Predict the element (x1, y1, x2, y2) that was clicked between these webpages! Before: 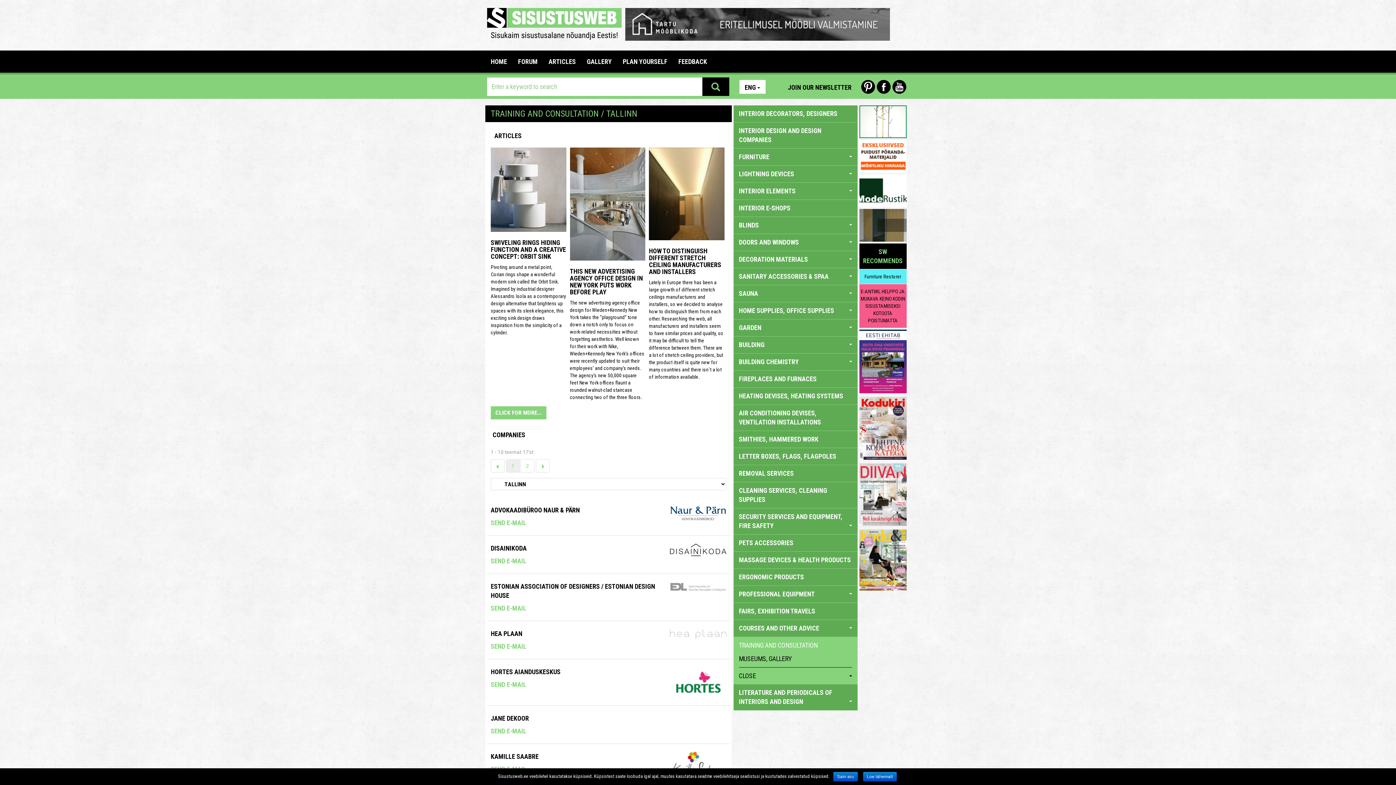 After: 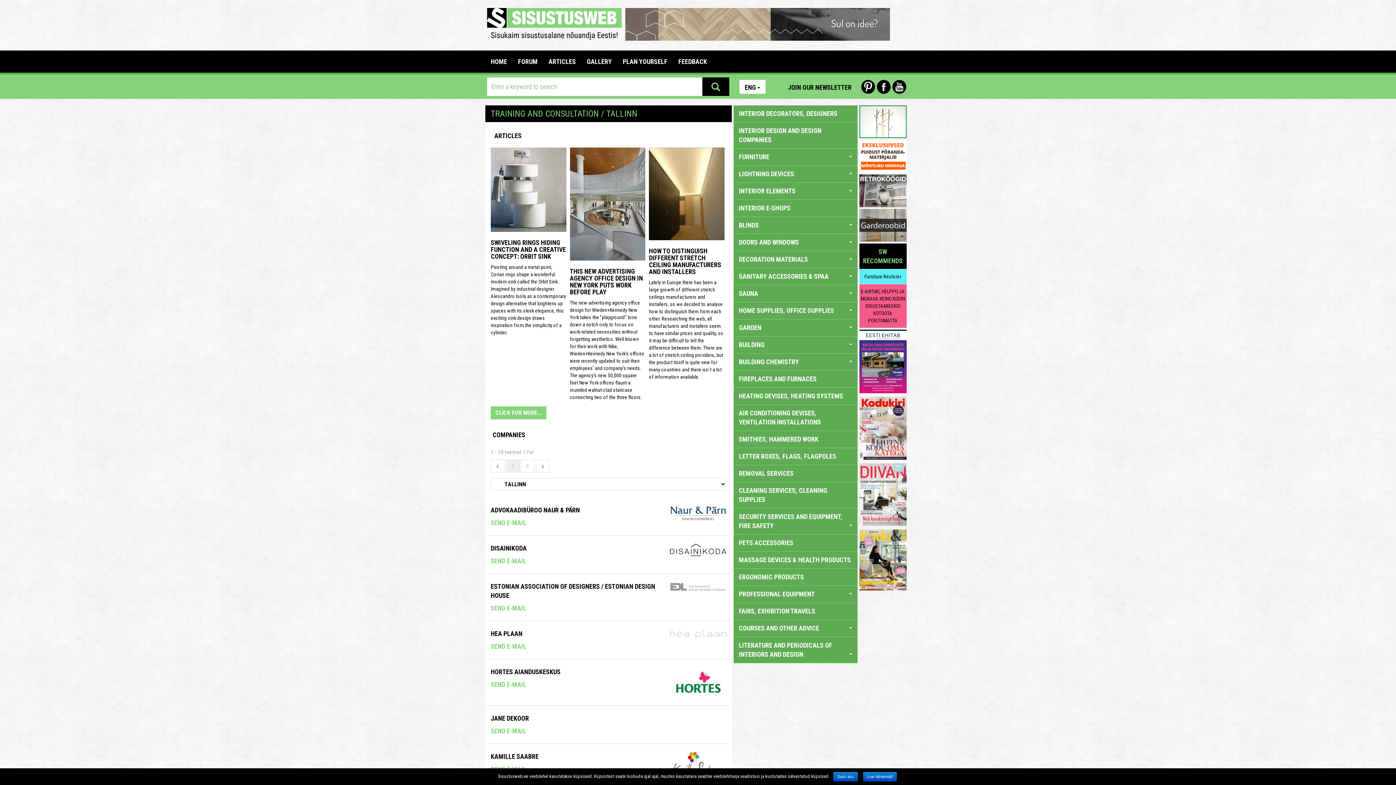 Action: label: CLOSE bbox: (739, 667, 852, 684)